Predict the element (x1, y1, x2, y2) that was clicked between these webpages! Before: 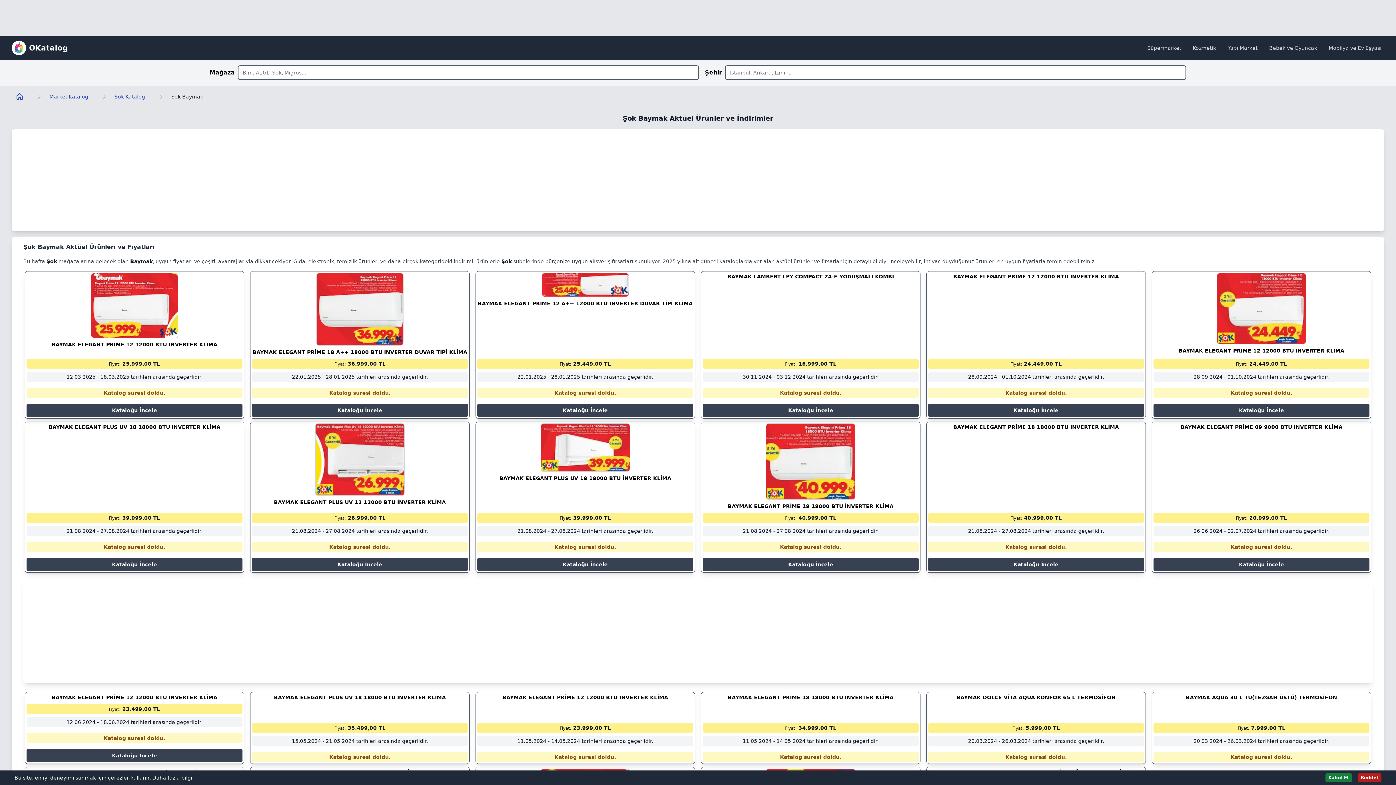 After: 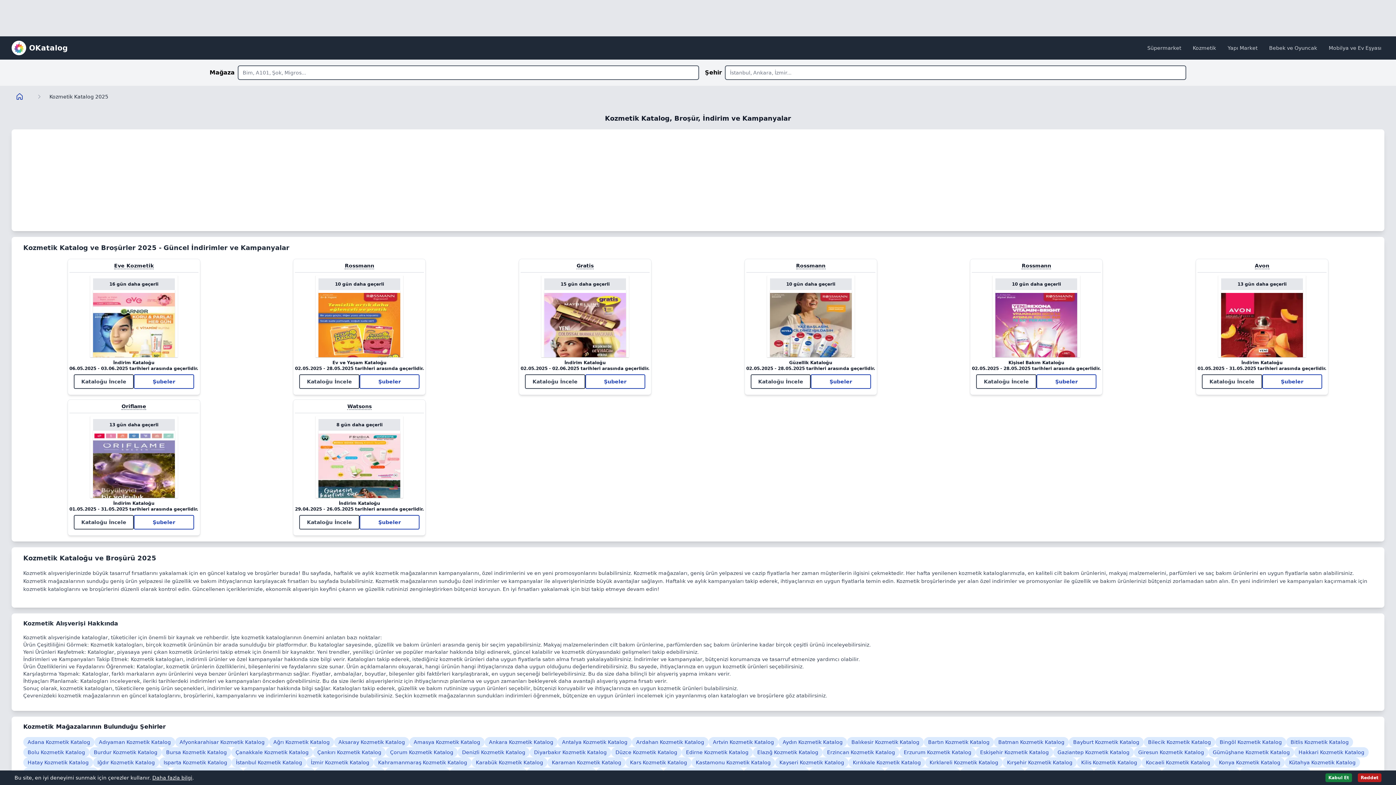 Action: bbox: (1190, 41, 1219, 54) label: Kozmetik